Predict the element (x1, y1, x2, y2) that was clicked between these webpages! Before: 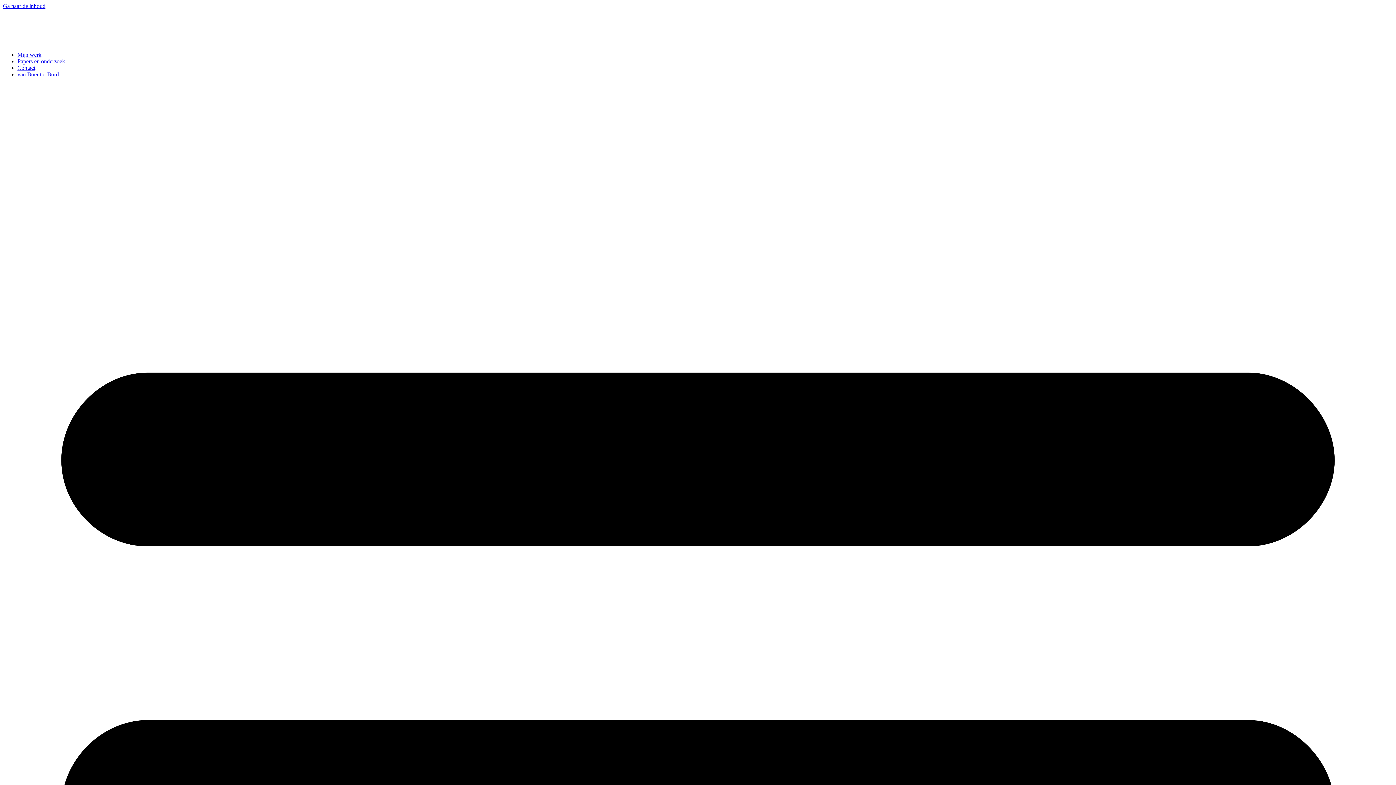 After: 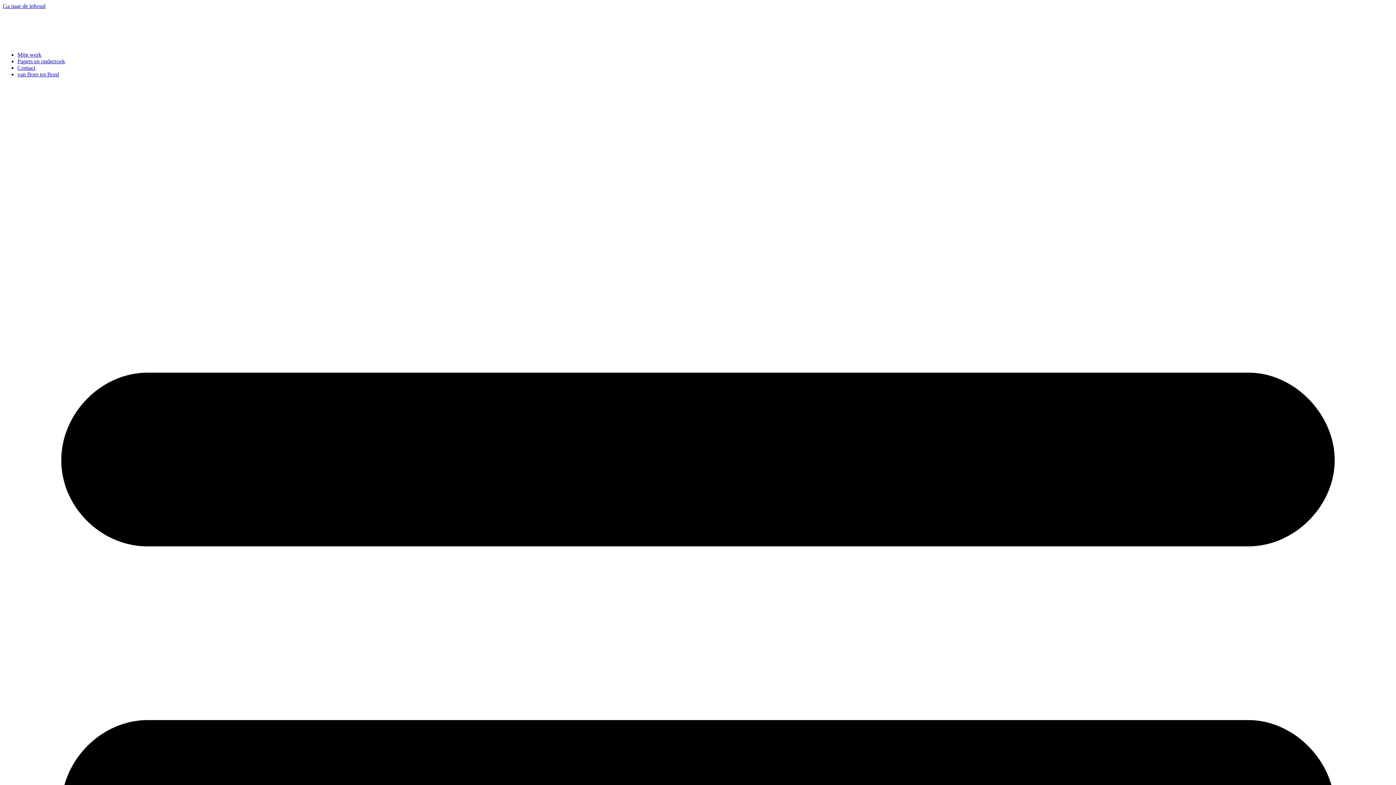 Action: bbox: (17, 64, 35, 70) label: Contact